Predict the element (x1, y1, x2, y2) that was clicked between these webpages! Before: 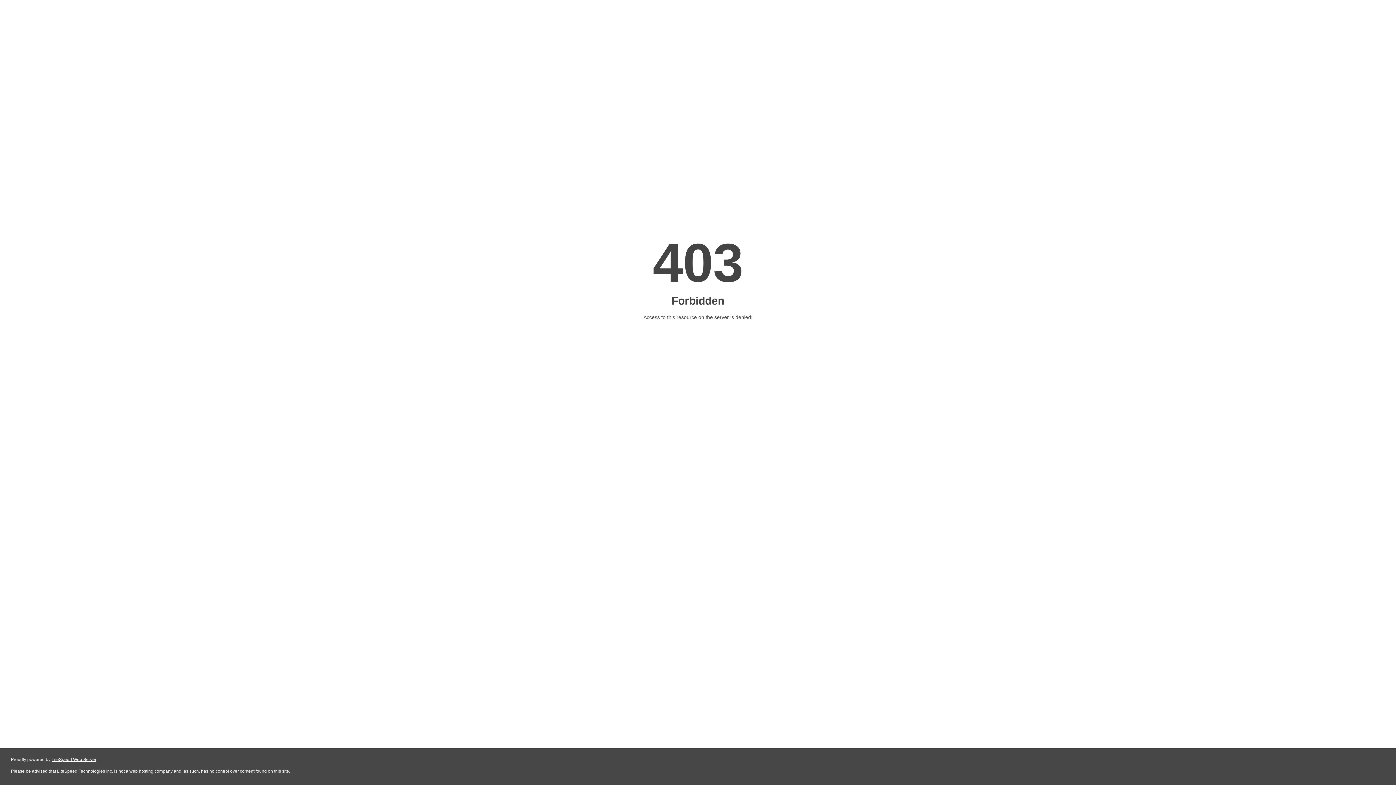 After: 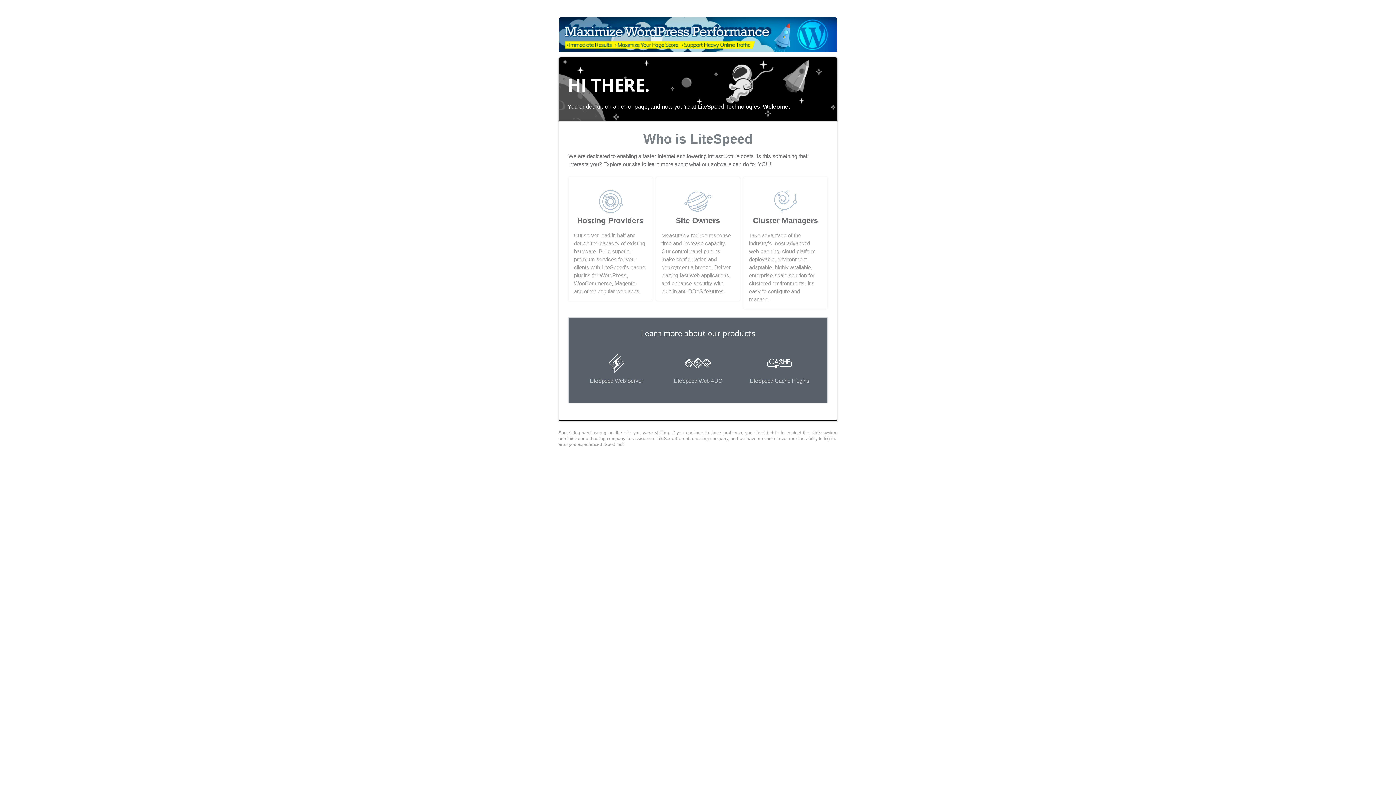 Action: bbox: (51, 757, 96, 762) label: LiteSpeed Web Server